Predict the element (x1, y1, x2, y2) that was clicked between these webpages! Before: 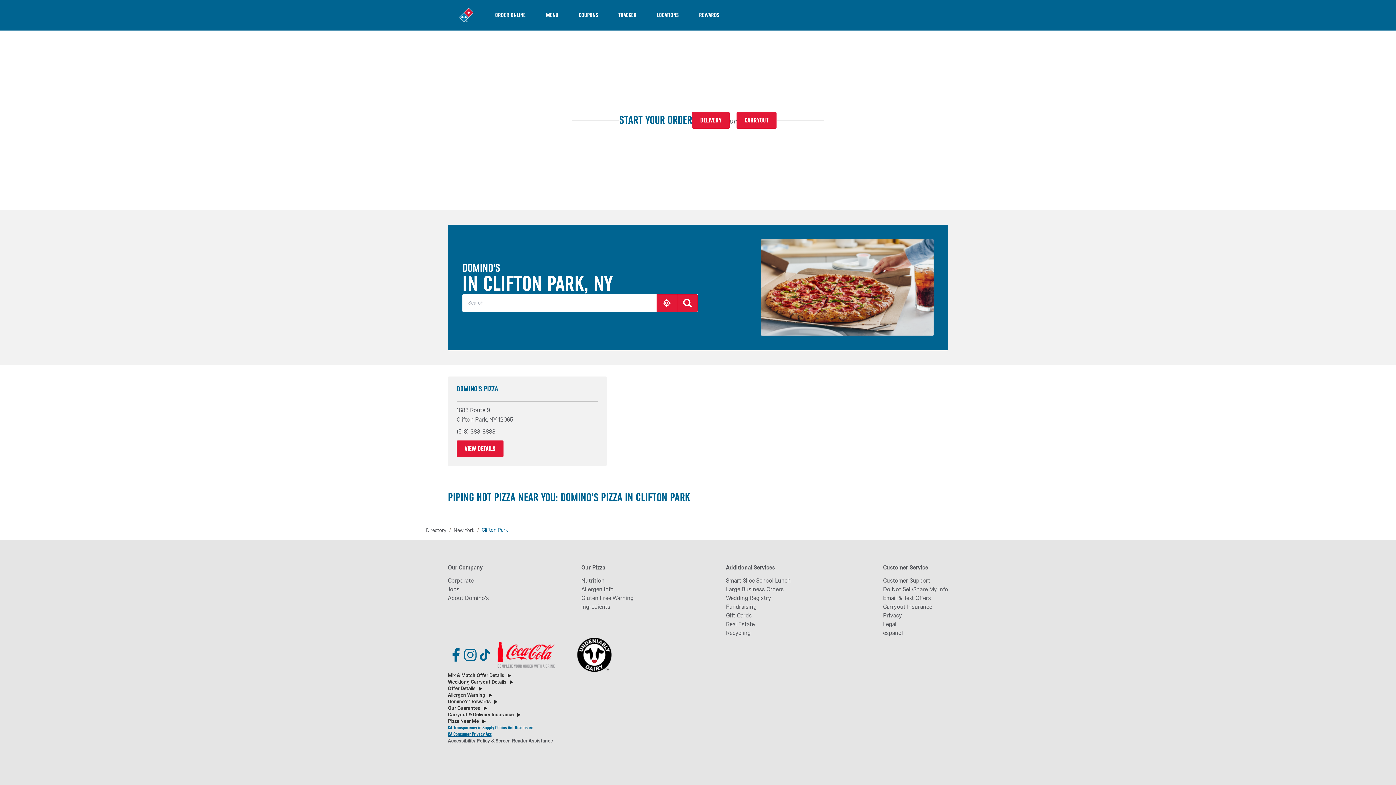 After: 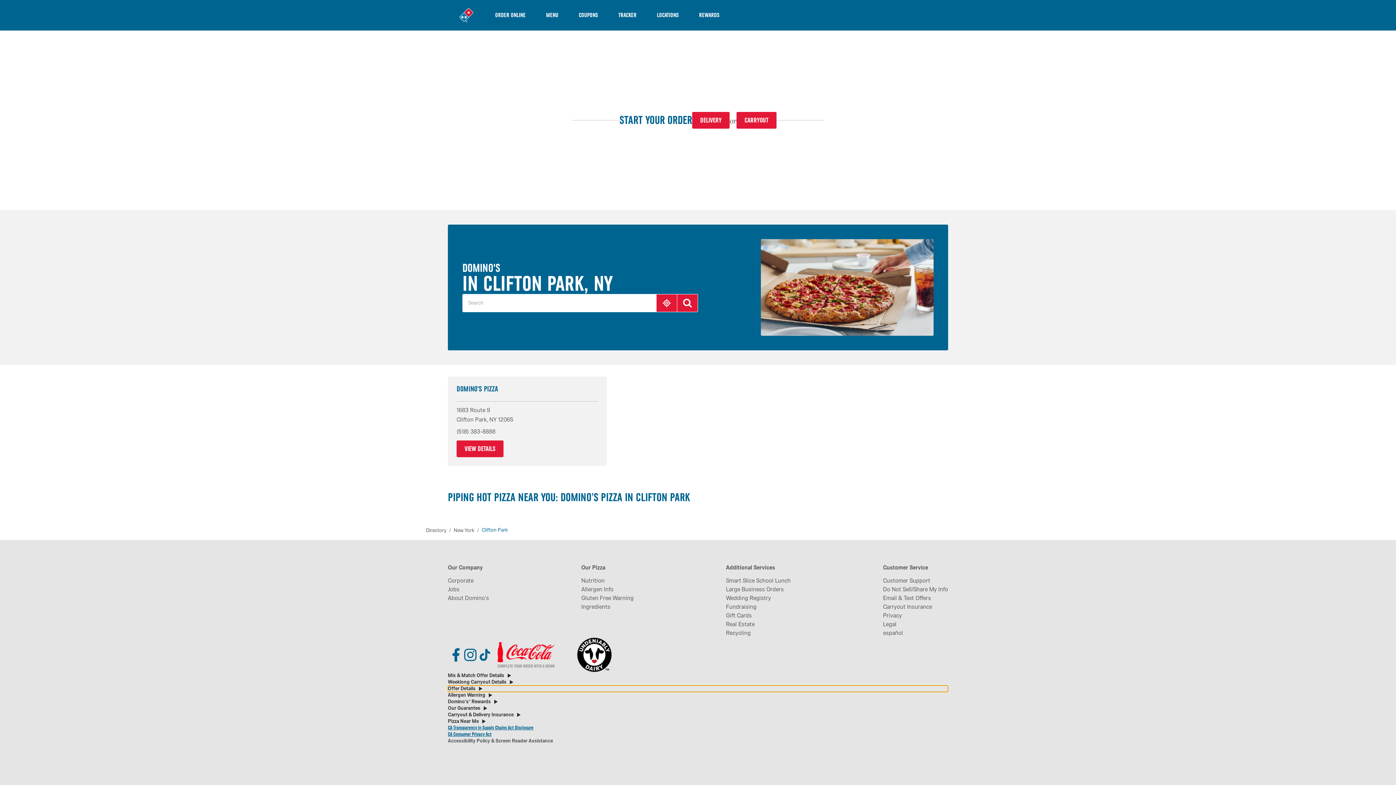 Action: label: Offer Details bbox: (448, 685, 948, 692)